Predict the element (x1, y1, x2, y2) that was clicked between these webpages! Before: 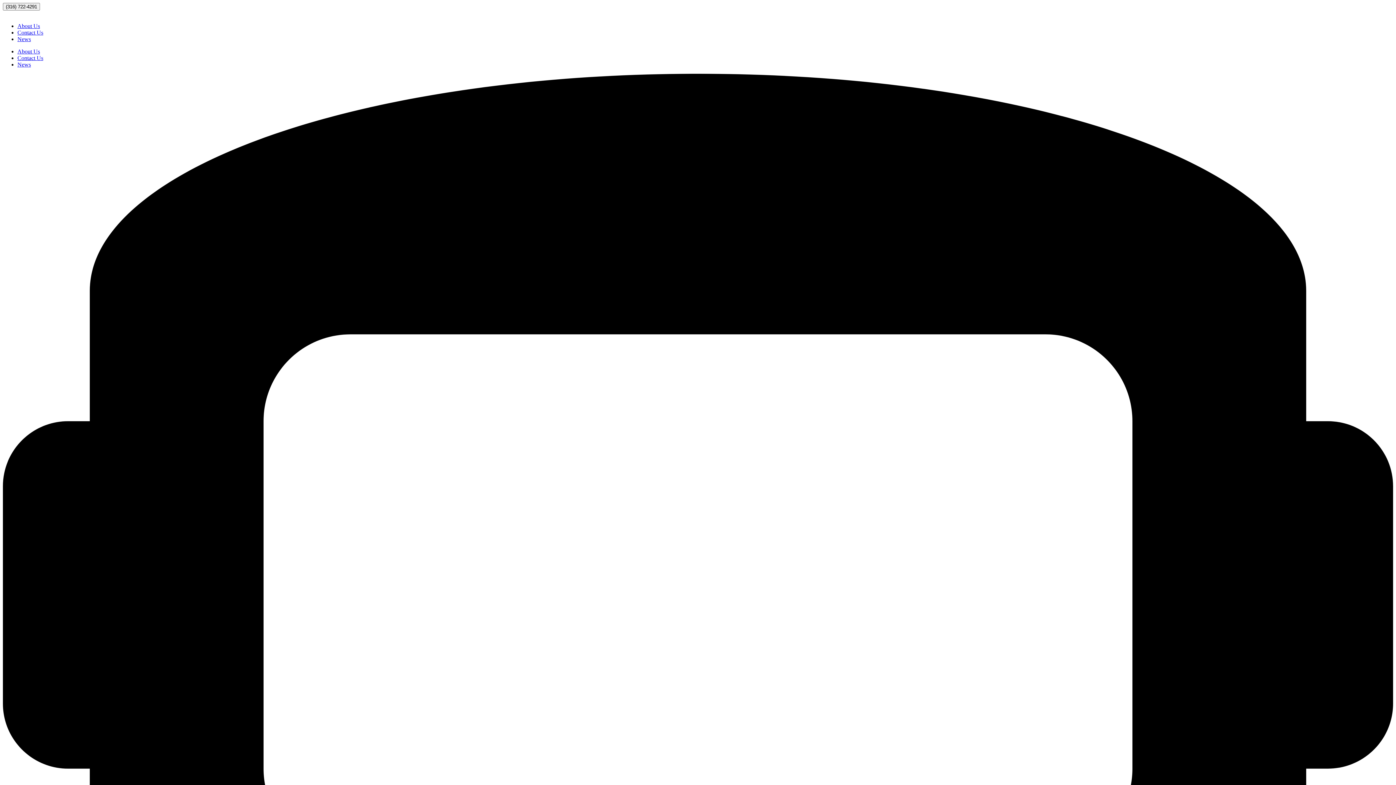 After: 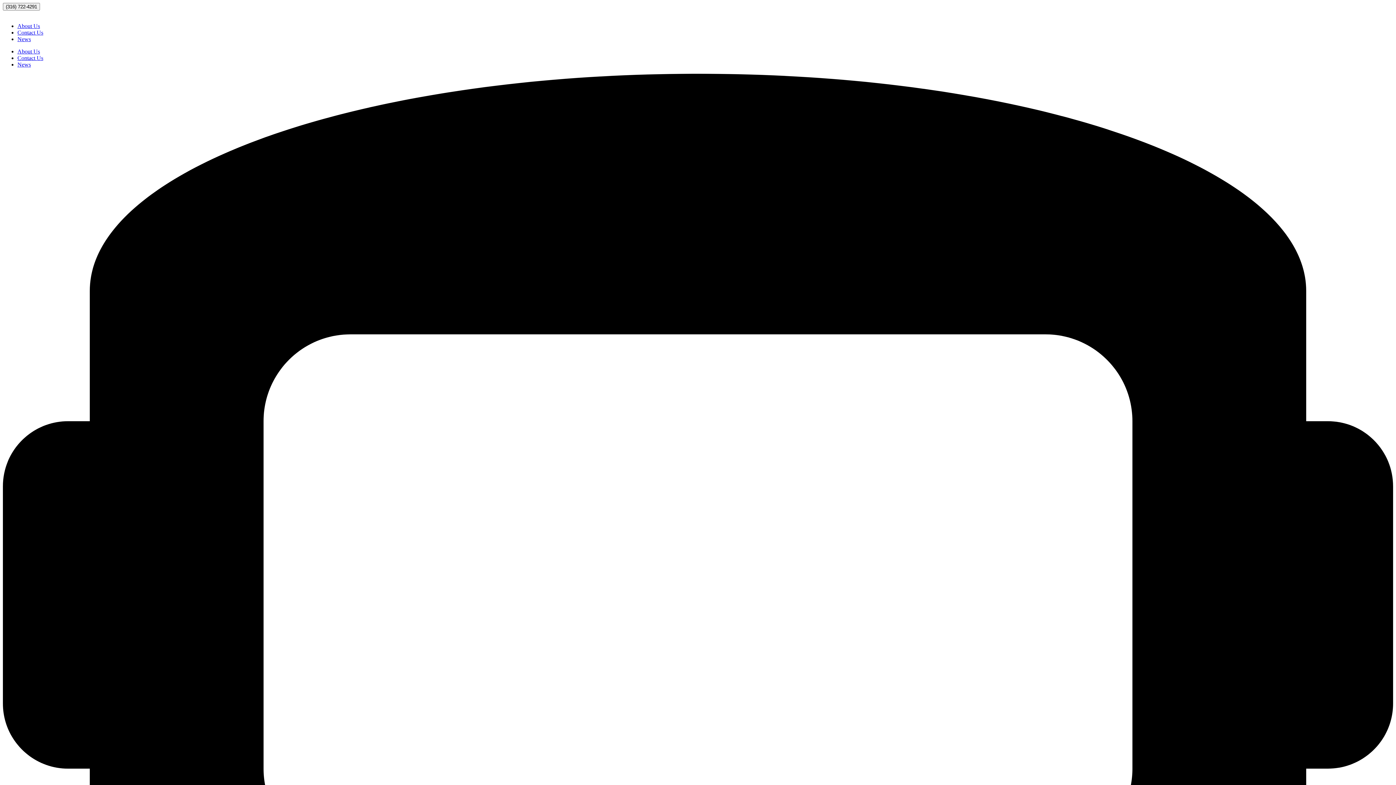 Action: bbox: (17, 48, 40, 54) label: About Us